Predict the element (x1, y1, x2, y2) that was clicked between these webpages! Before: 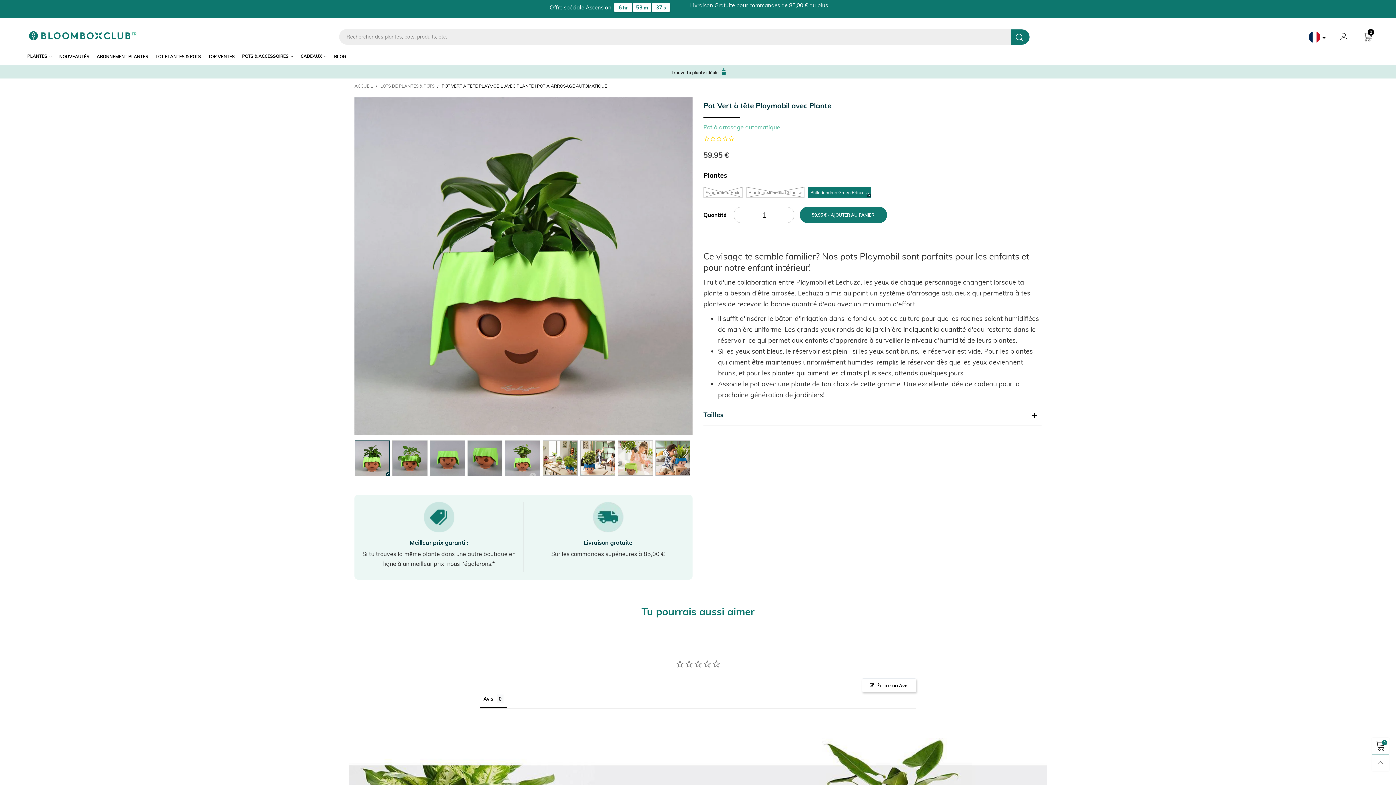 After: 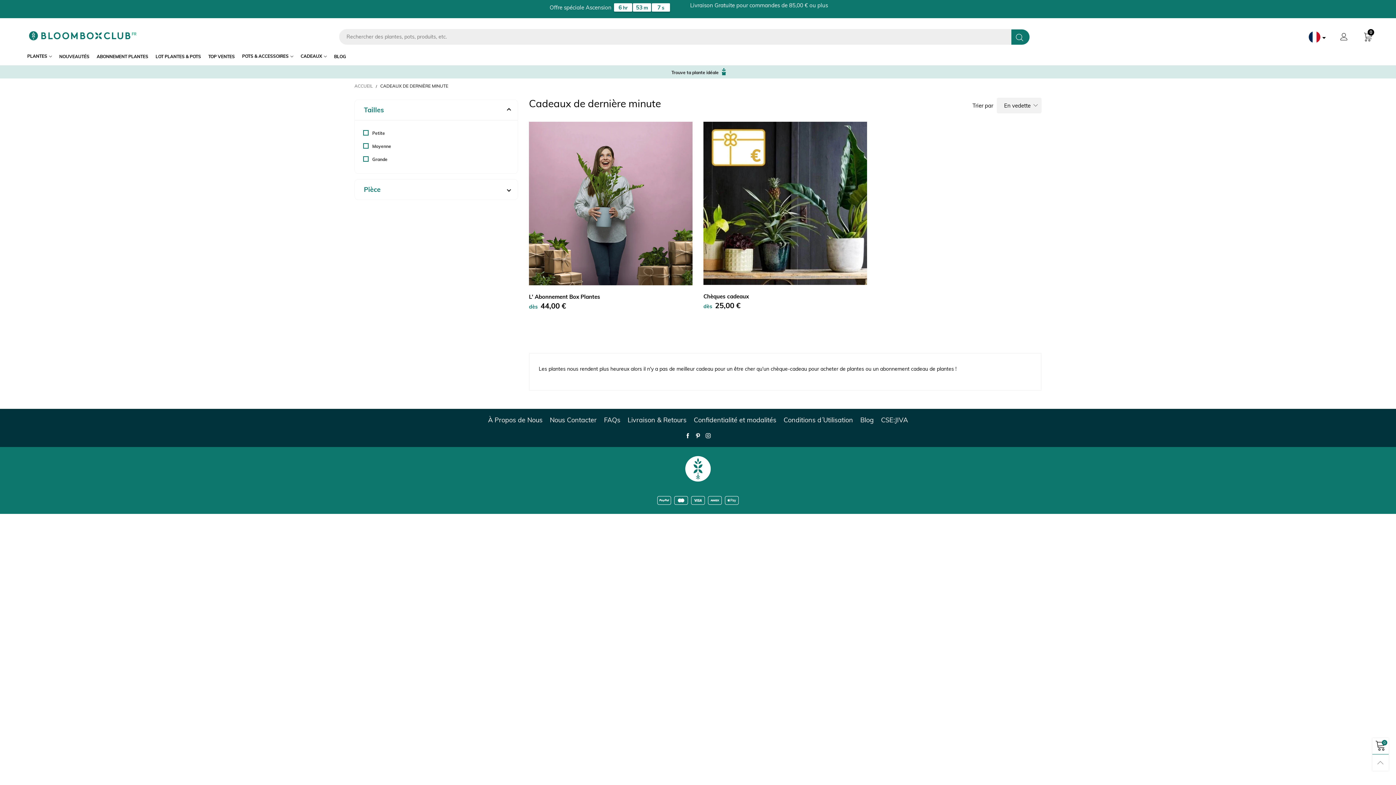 Action: bbox: (300, 52, 326, 60) label: CADEAUX